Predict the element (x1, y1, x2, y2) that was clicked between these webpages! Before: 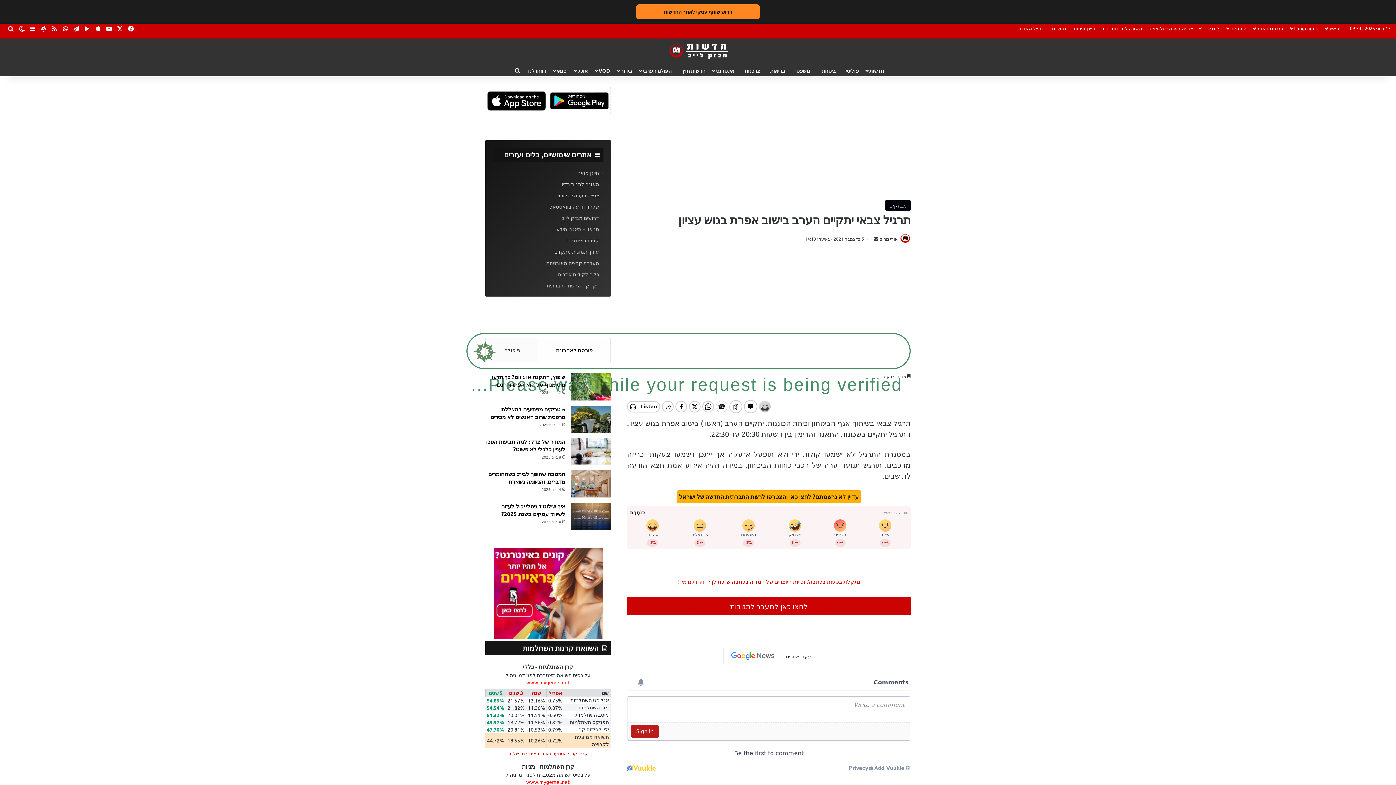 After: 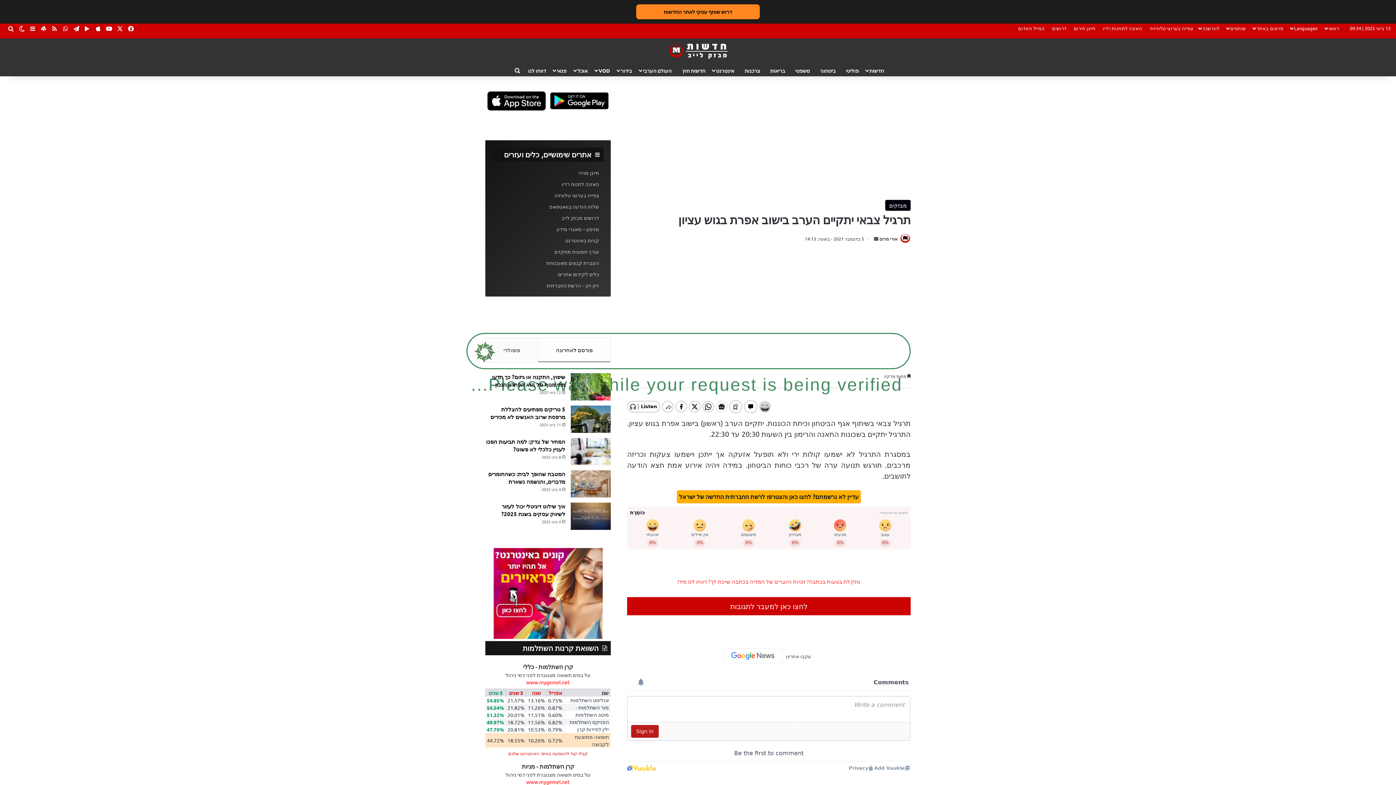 Action: label: נתקלת בטעות בכתבה? זכויות היוצרים של המדיה בכתבה שייכת לך? דווחו לנו מיד! bbox: (677, 578, 860, 584)